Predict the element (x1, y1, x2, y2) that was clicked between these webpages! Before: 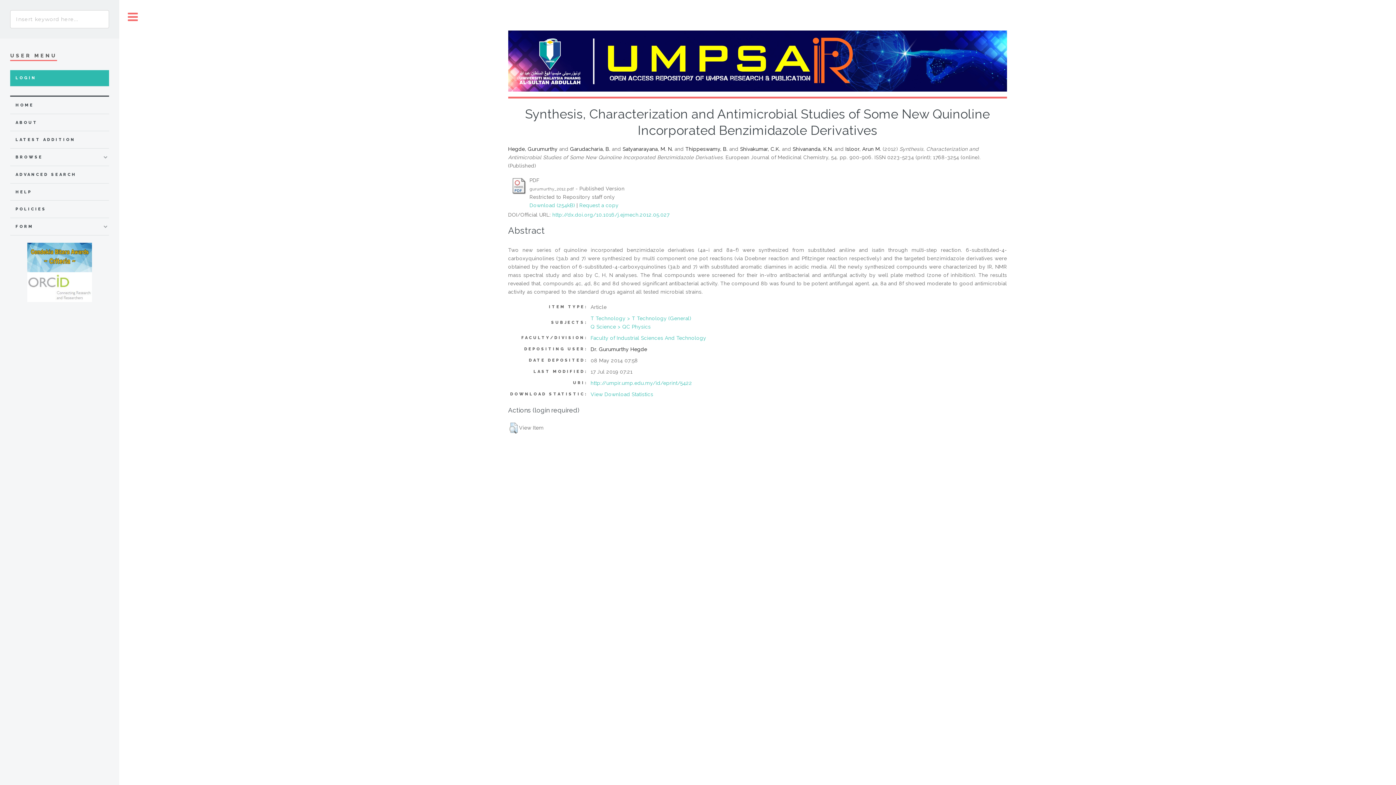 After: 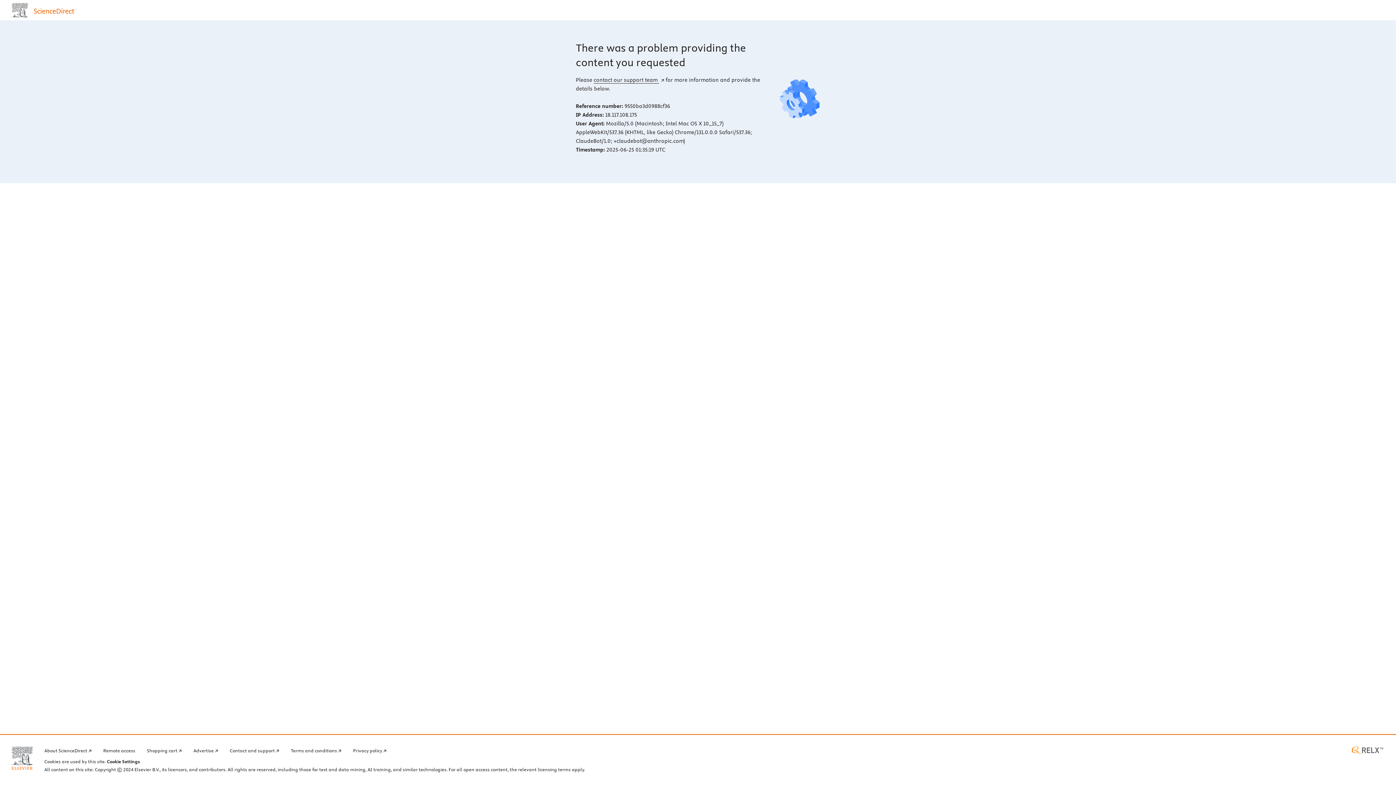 Action: label: http://dx.doi.org/10.1016/j.ejmech.2012.05.027 bbox: (552, 211, 669, 217)